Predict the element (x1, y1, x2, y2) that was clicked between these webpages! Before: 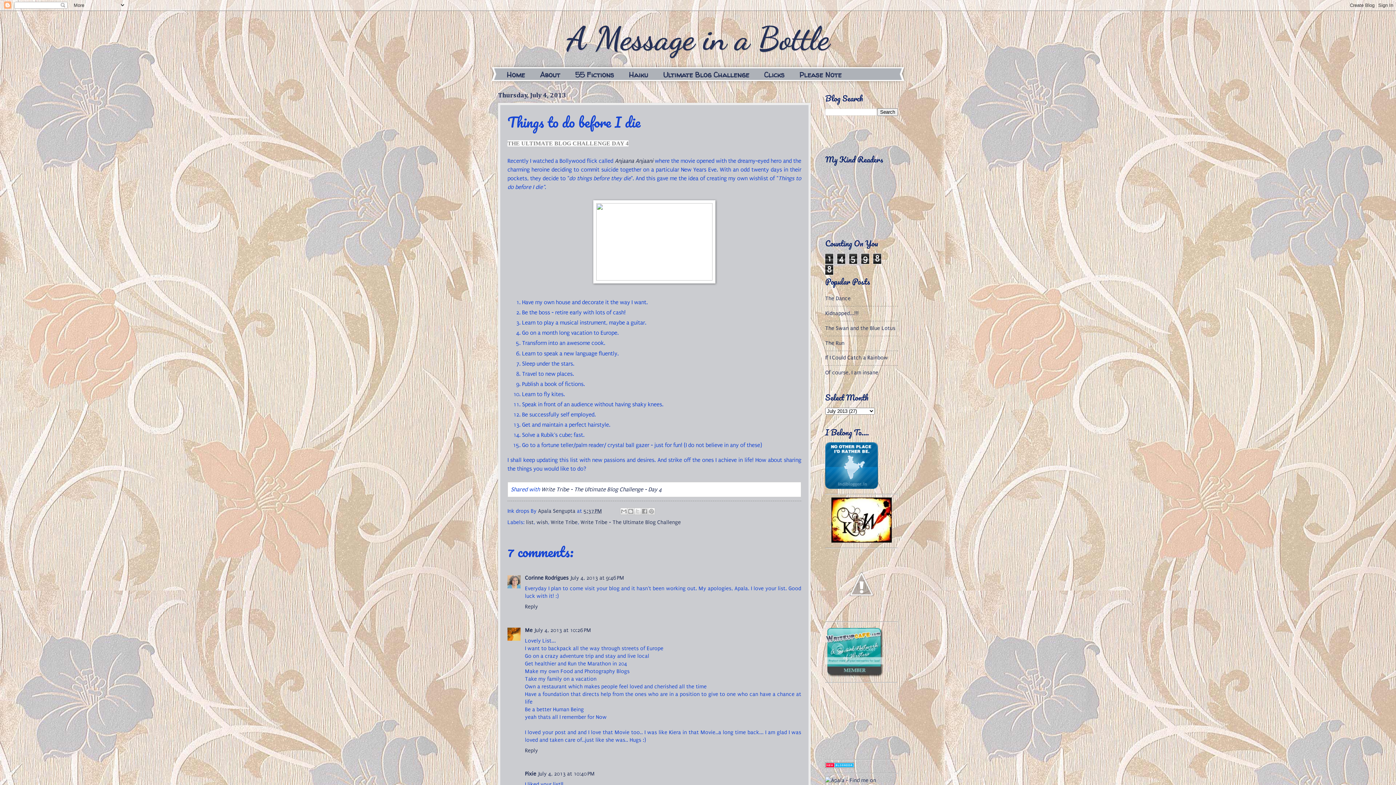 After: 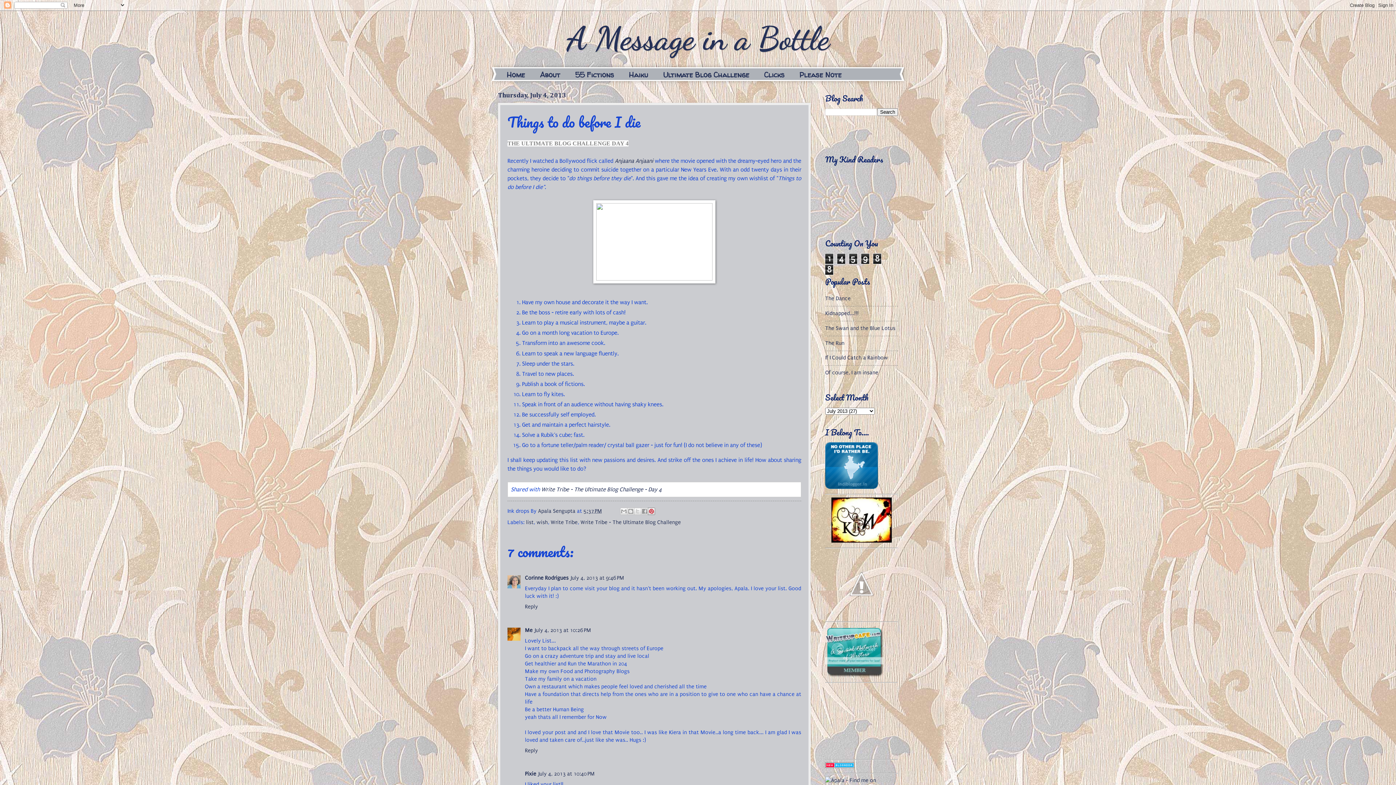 Action: label: Share to Pinterest bbox: (647, 507, 655, 515)